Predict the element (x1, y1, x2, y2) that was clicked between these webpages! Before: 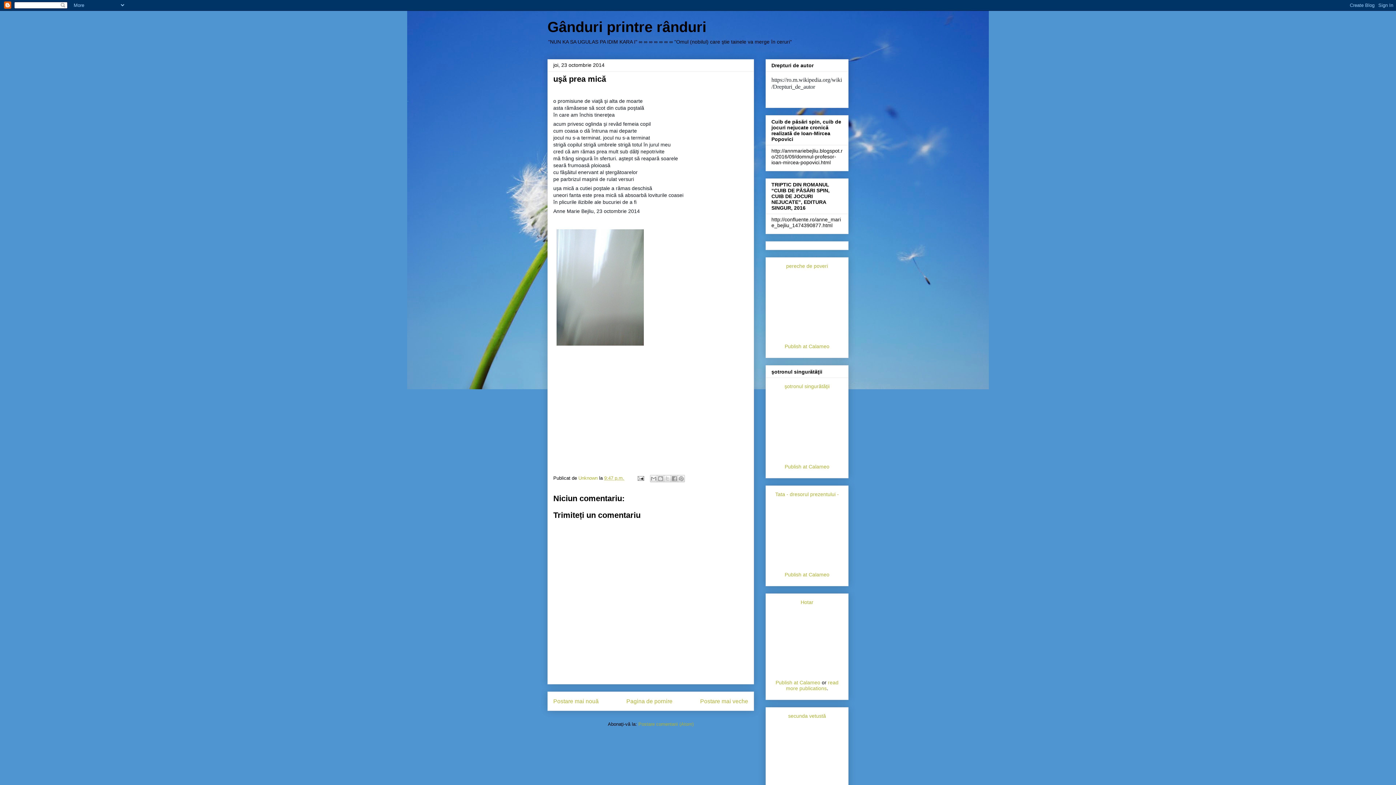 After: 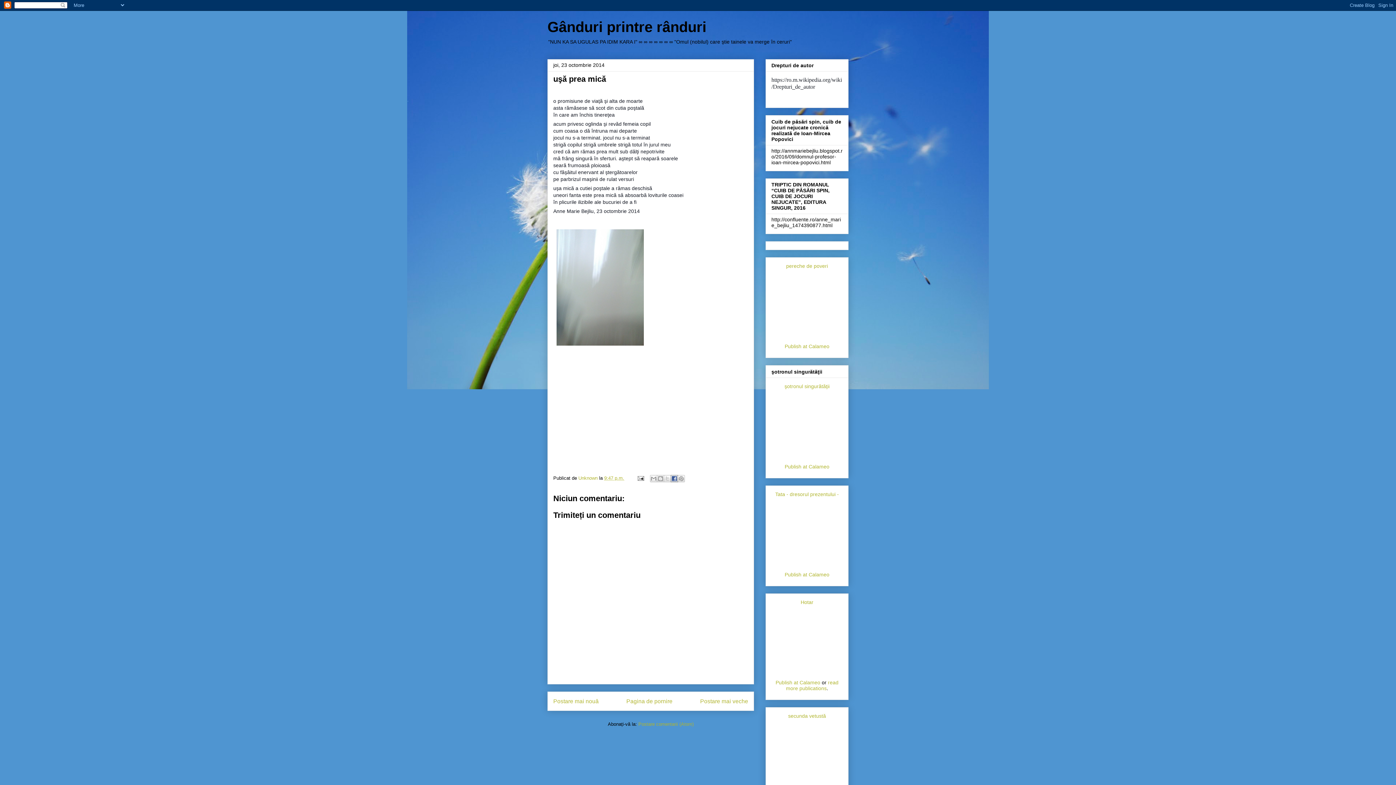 Action: bbox: (670, 475, 678, 482) label: Distribuiți pe Facebook